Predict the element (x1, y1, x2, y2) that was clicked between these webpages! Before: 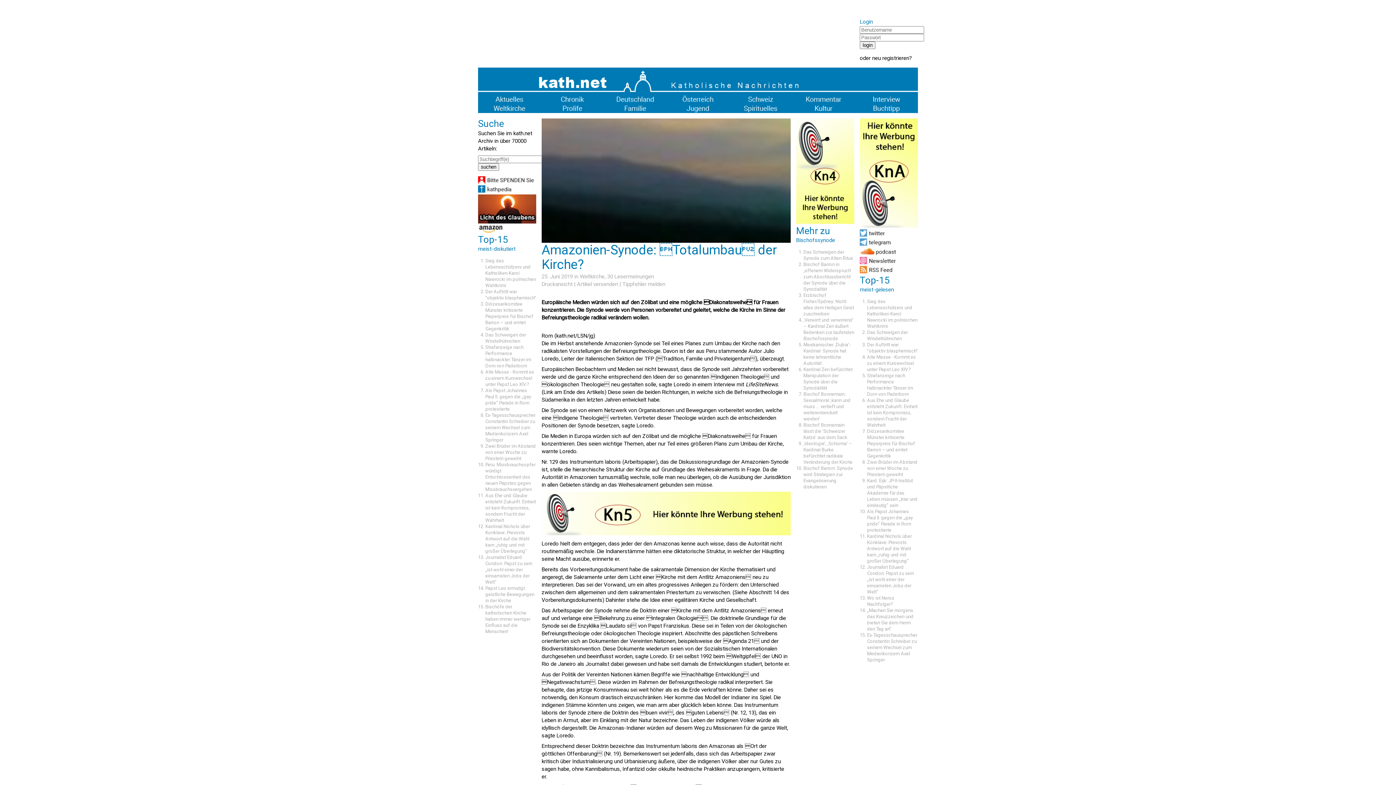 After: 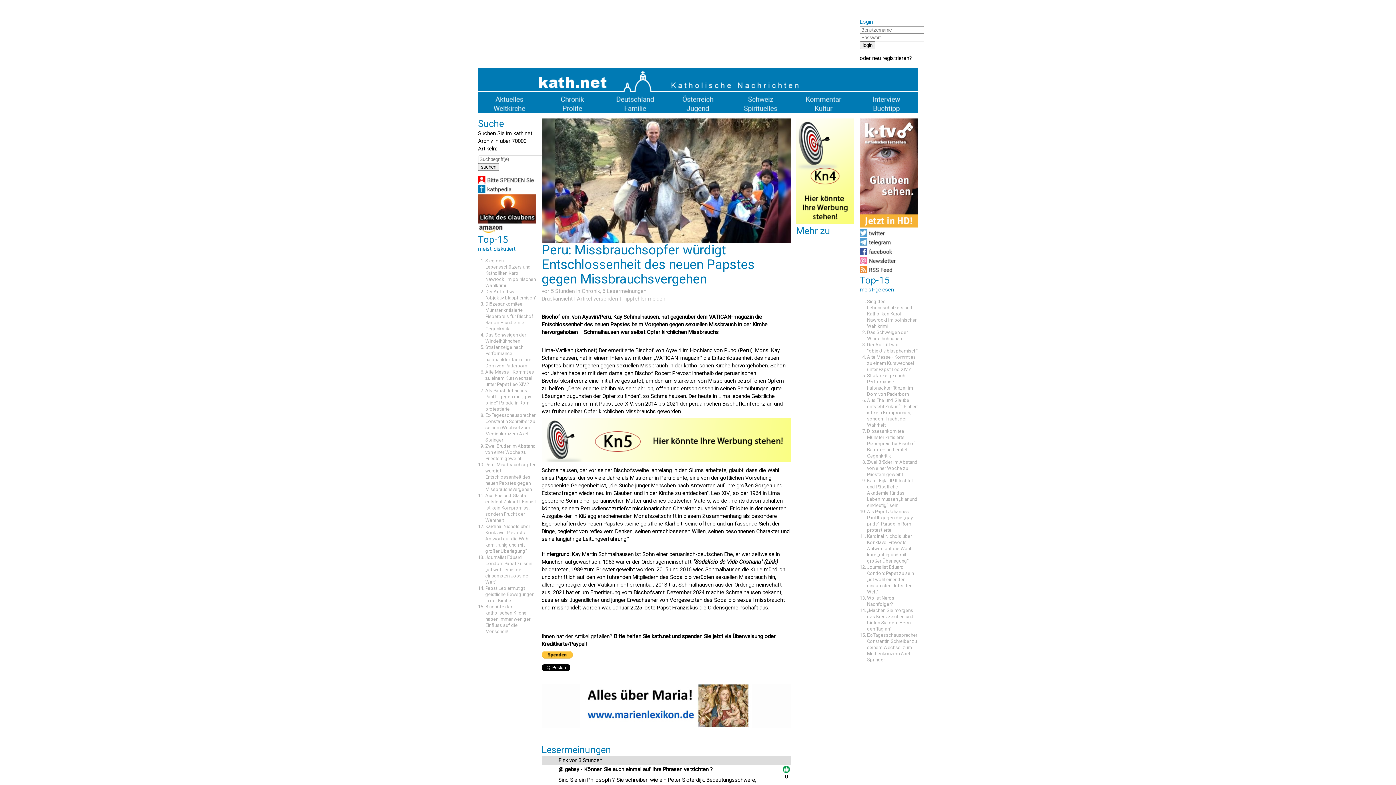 Action: label: Peru: Missbrauchsopfer würdigt Entschlossenheit des neuen Papstes gegen Missbrauchsvergehen bbox: (485, 462, 535, 492)